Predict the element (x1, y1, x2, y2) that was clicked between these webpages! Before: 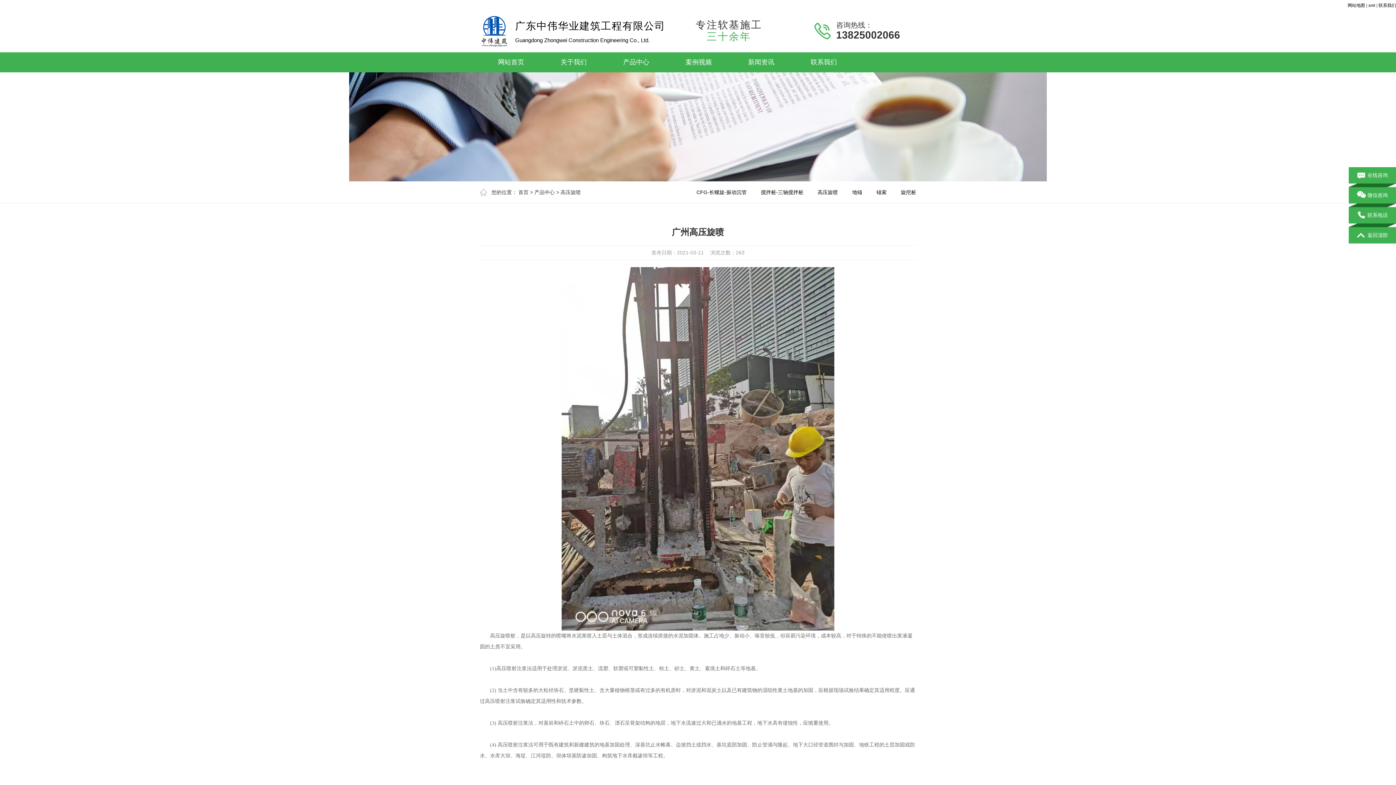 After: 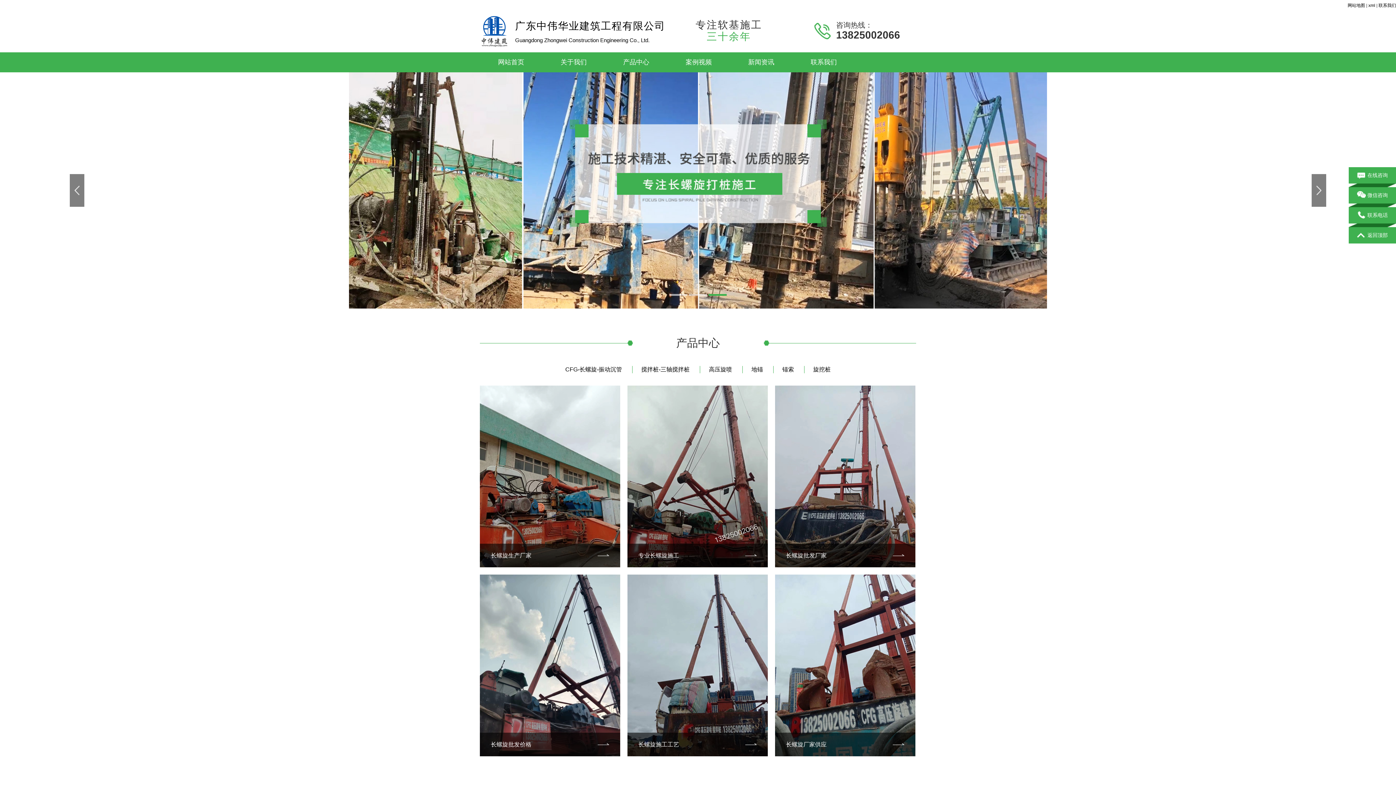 Action: bbox: (480, 10, 665, 52) label: 广东中伟华业建筑工程有限公司
Guangdong Zhongwei Construction Engineering Co., Ltd.